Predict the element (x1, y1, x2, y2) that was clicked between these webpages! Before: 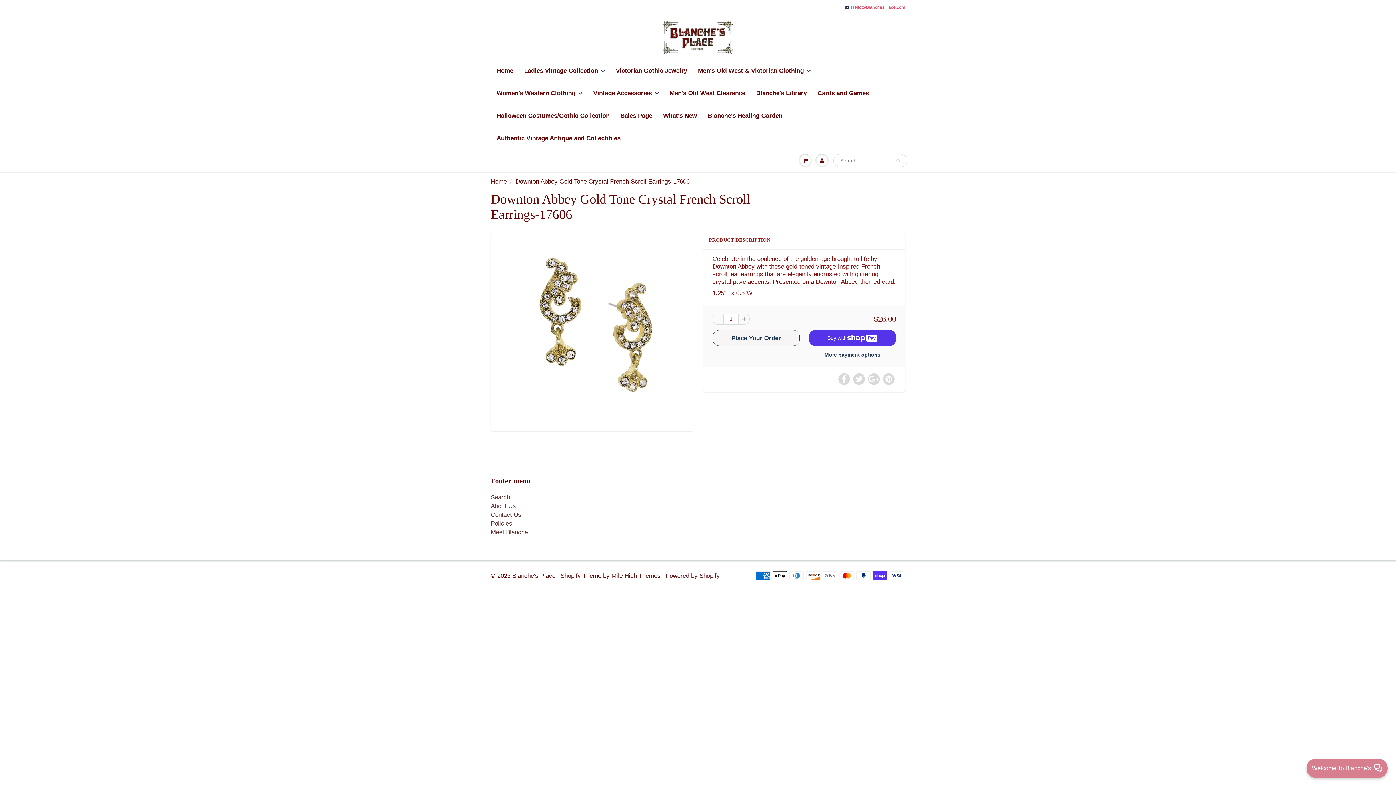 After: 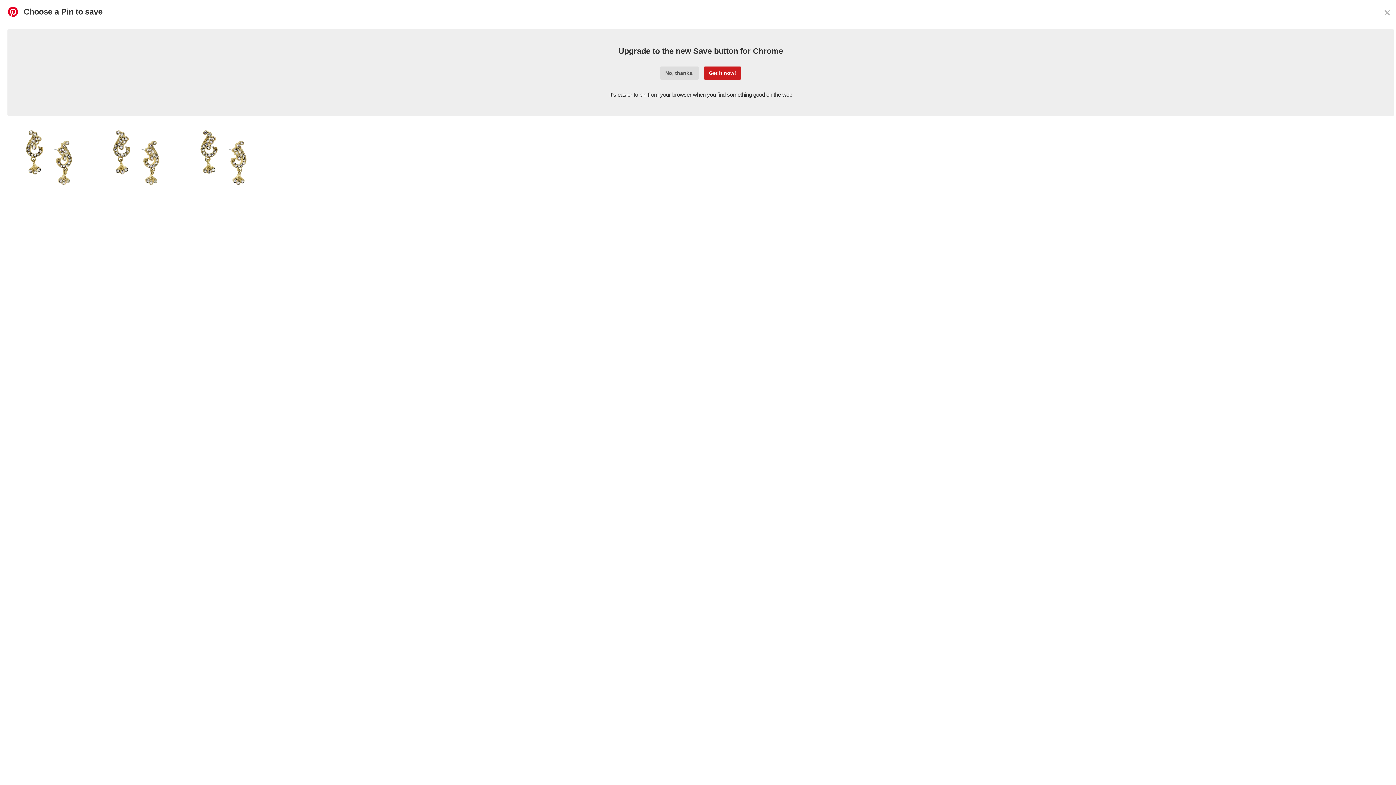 Action: bbox: (883, 373, 894, 385)